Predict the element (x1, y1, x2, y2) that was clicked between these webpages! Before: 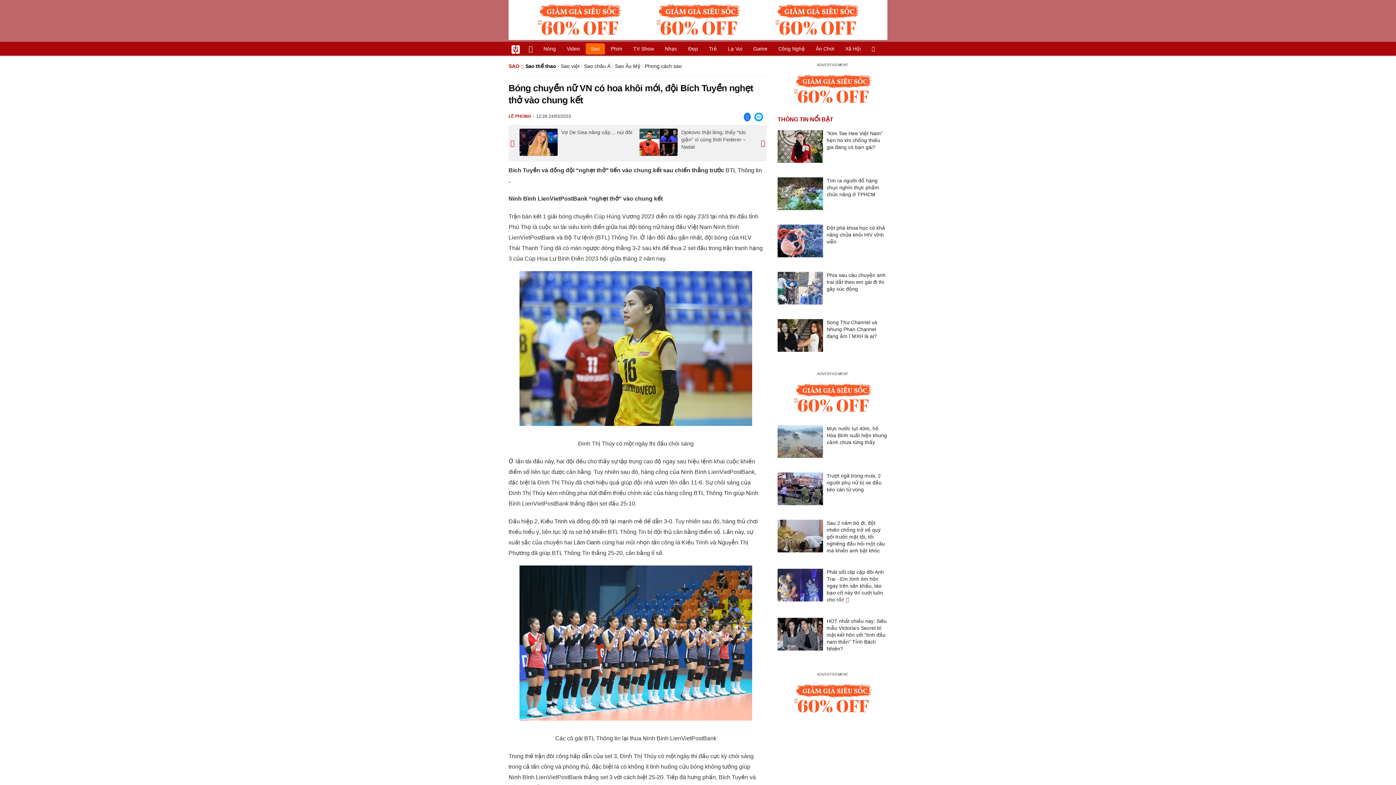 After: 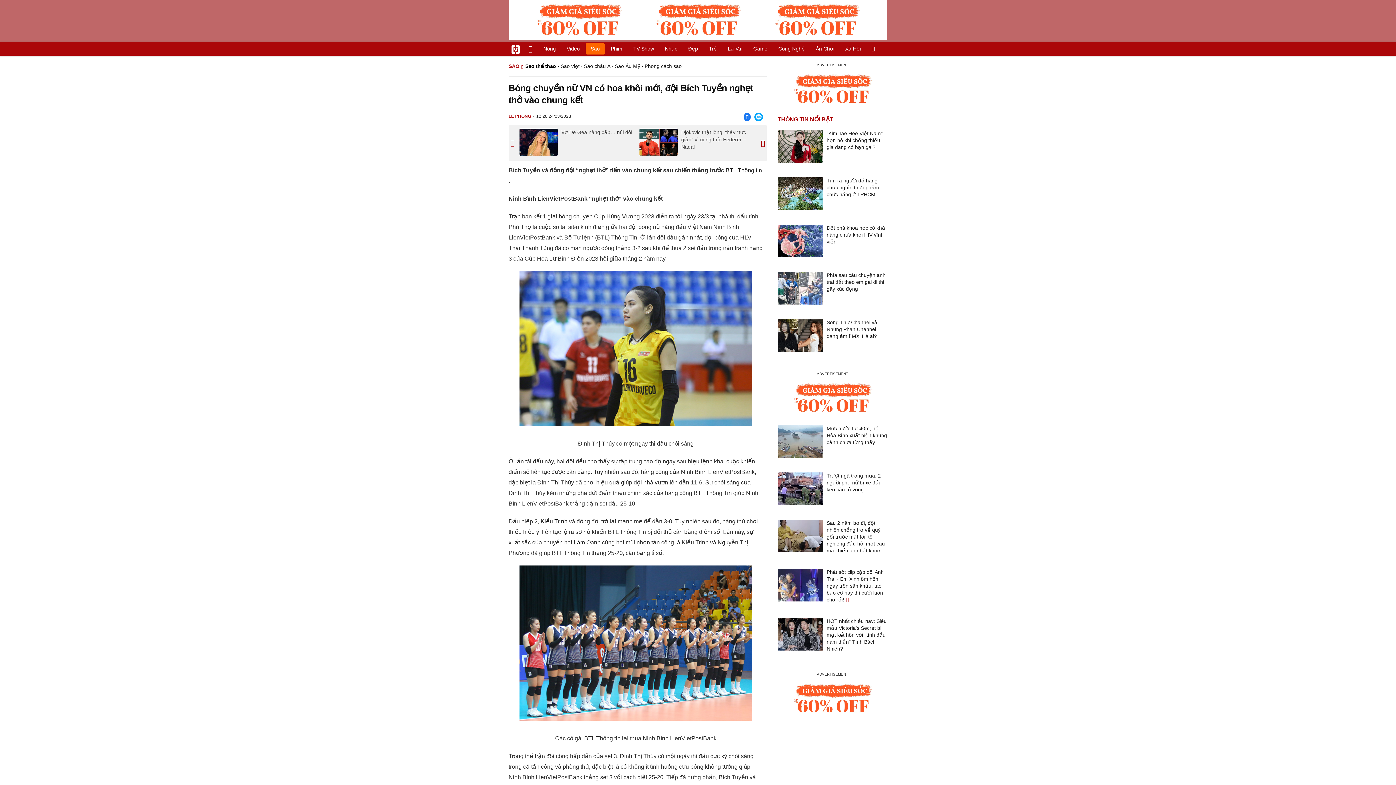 Action: bbox: (777, 678, 887, 718)